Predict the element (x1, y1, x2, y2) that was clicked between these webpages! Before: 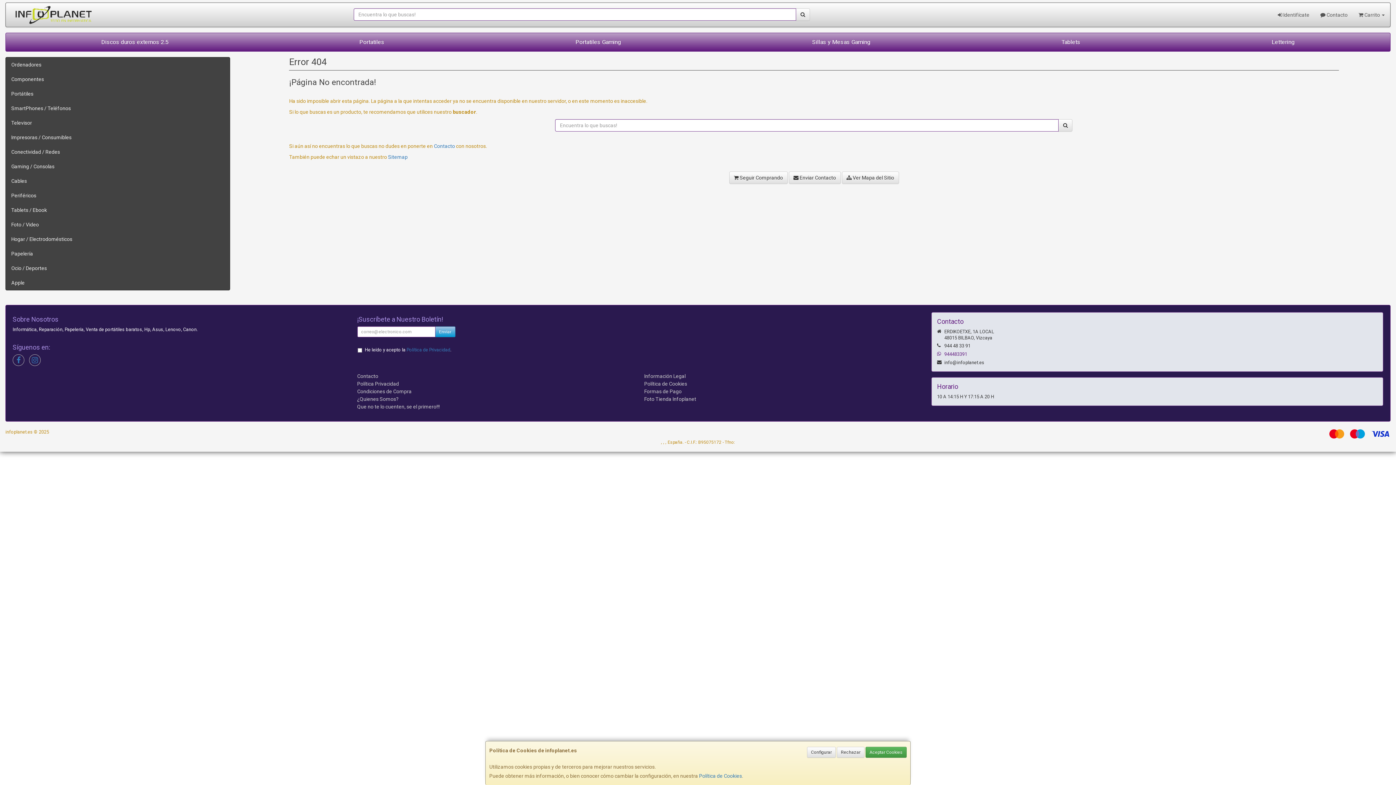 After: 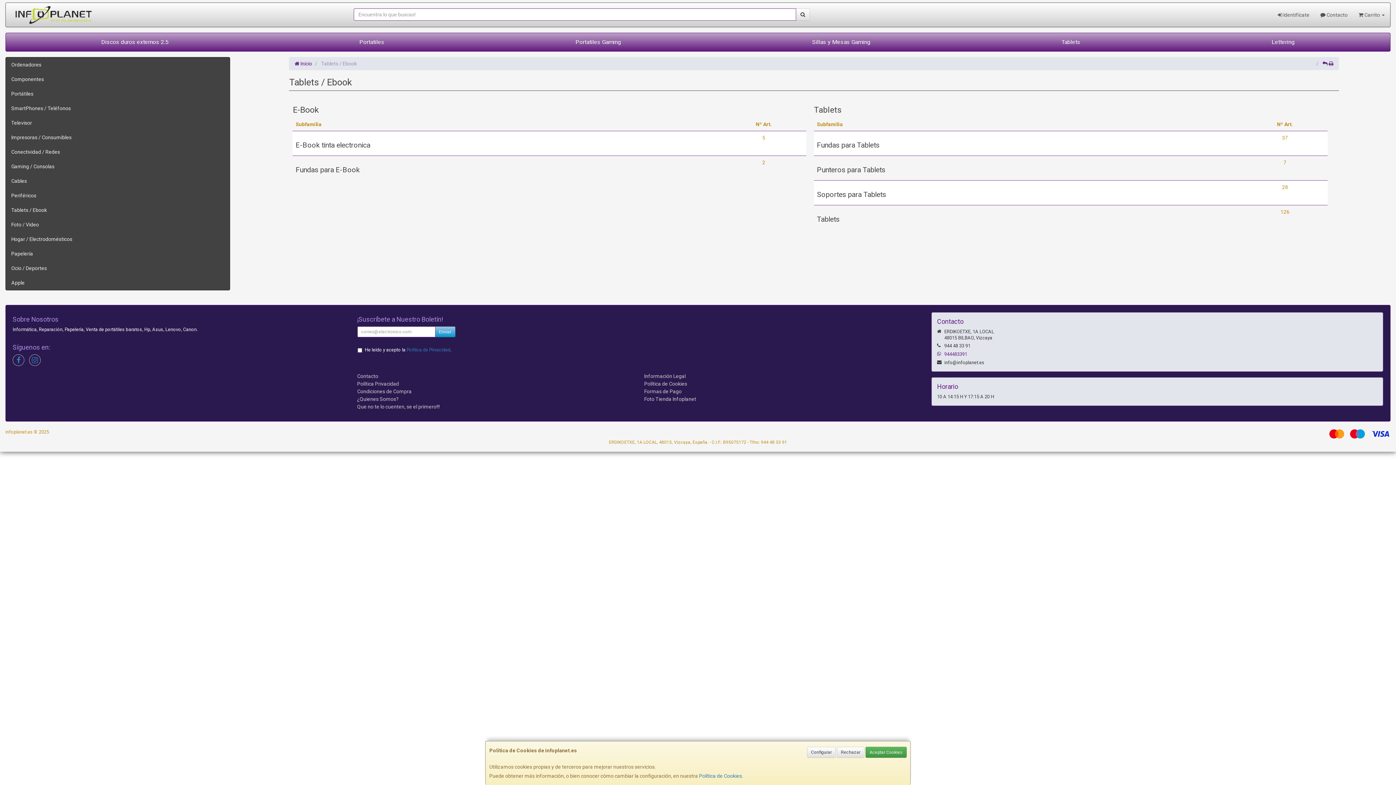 Action: label: Tablets / Ebook bbox: (5, 202, 229, 217)